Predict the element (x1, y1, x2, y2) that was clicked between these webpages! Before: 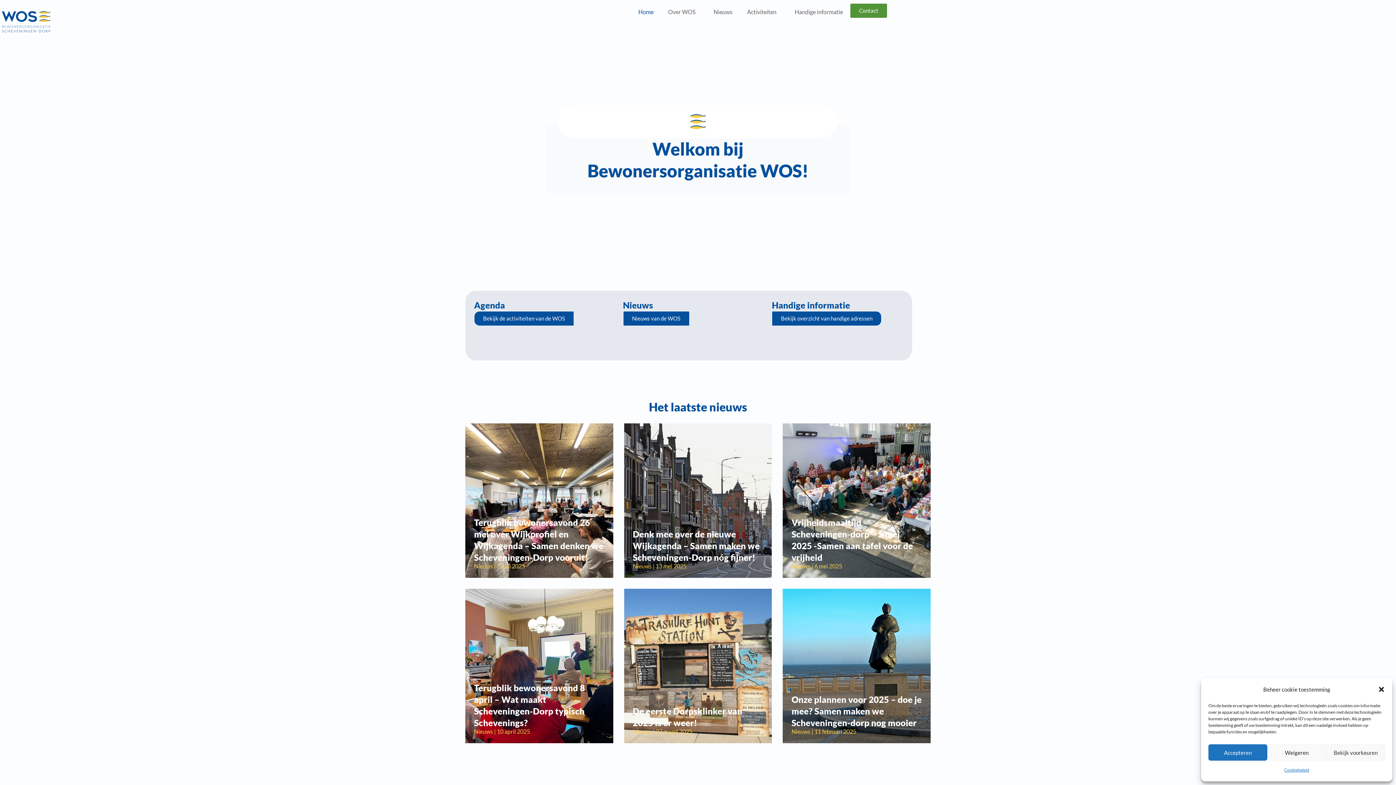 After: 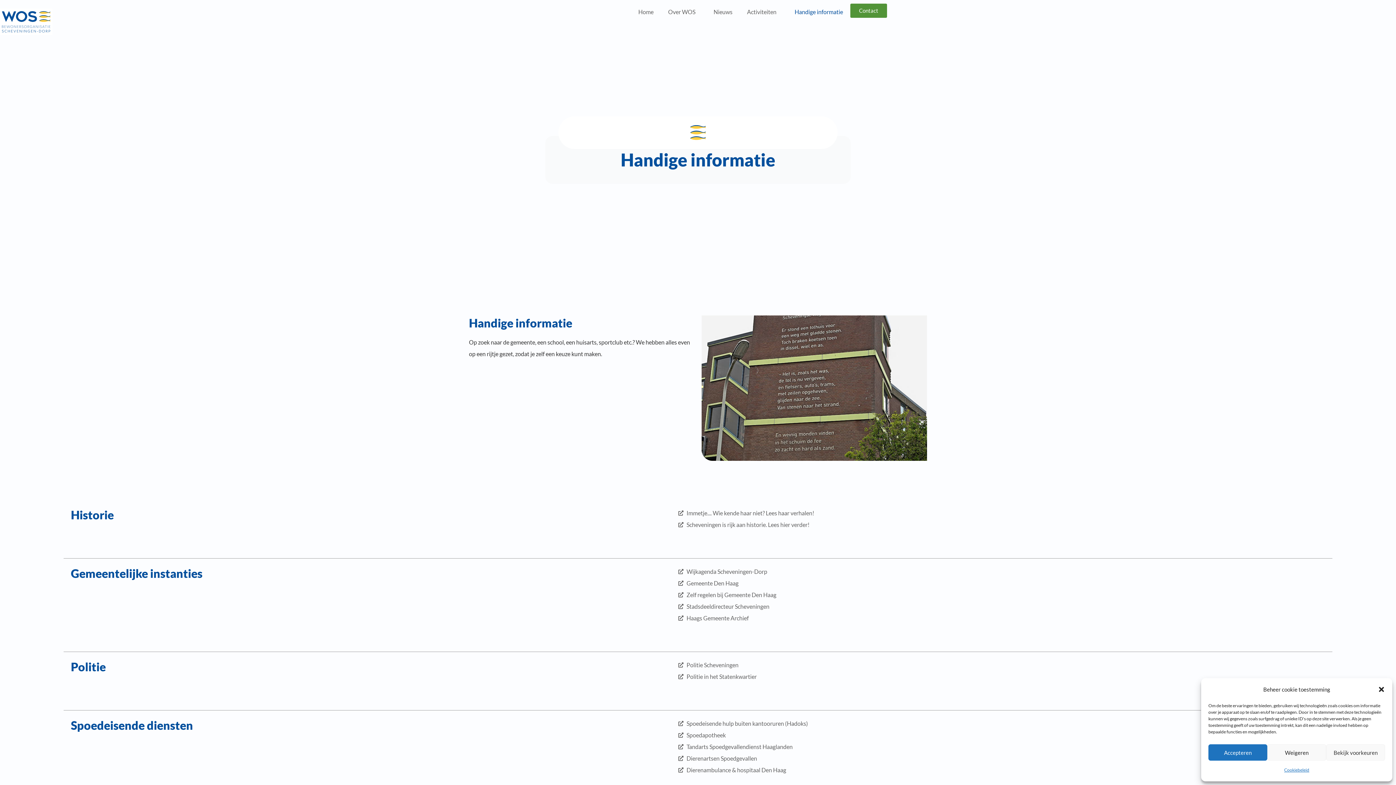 Action: bbox: (787, 3, 850, 20) label: Handige informatie